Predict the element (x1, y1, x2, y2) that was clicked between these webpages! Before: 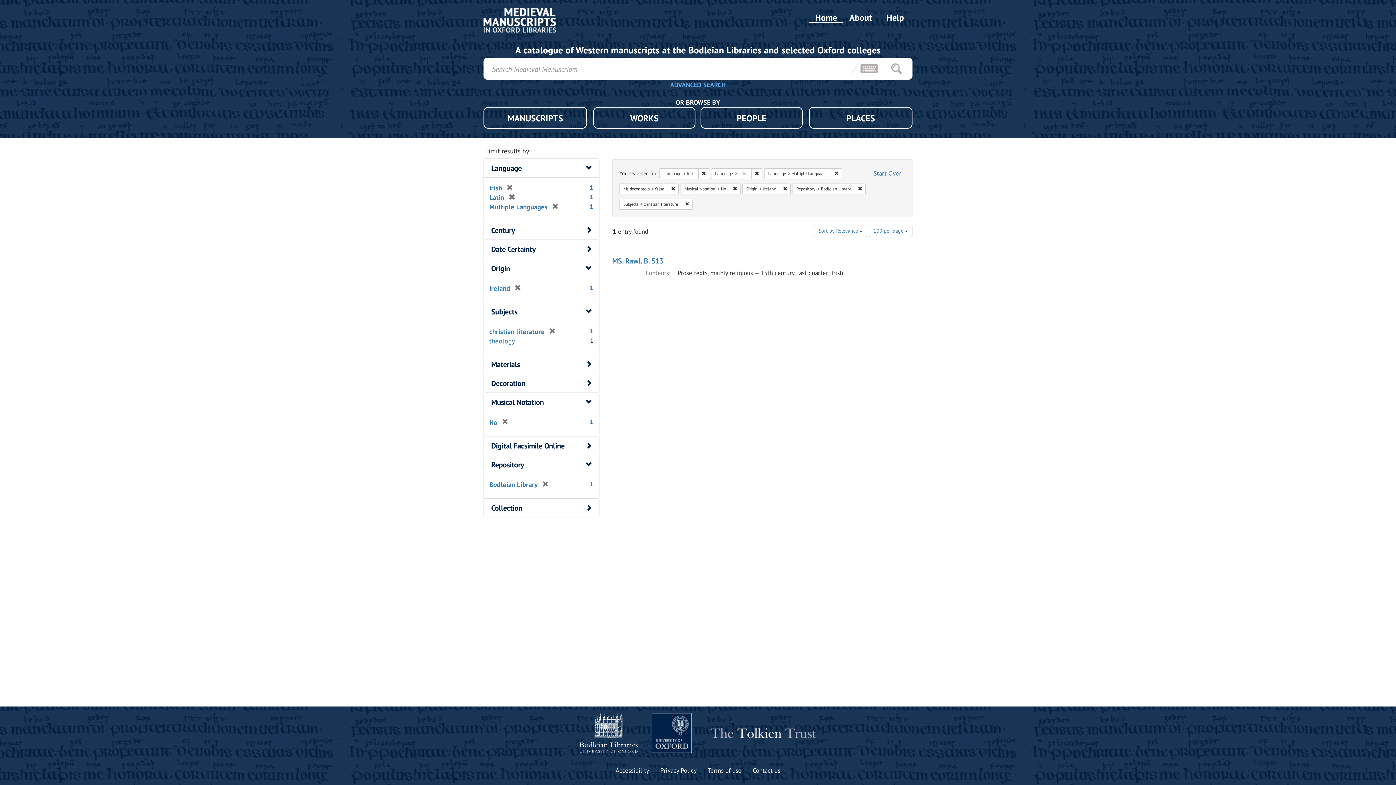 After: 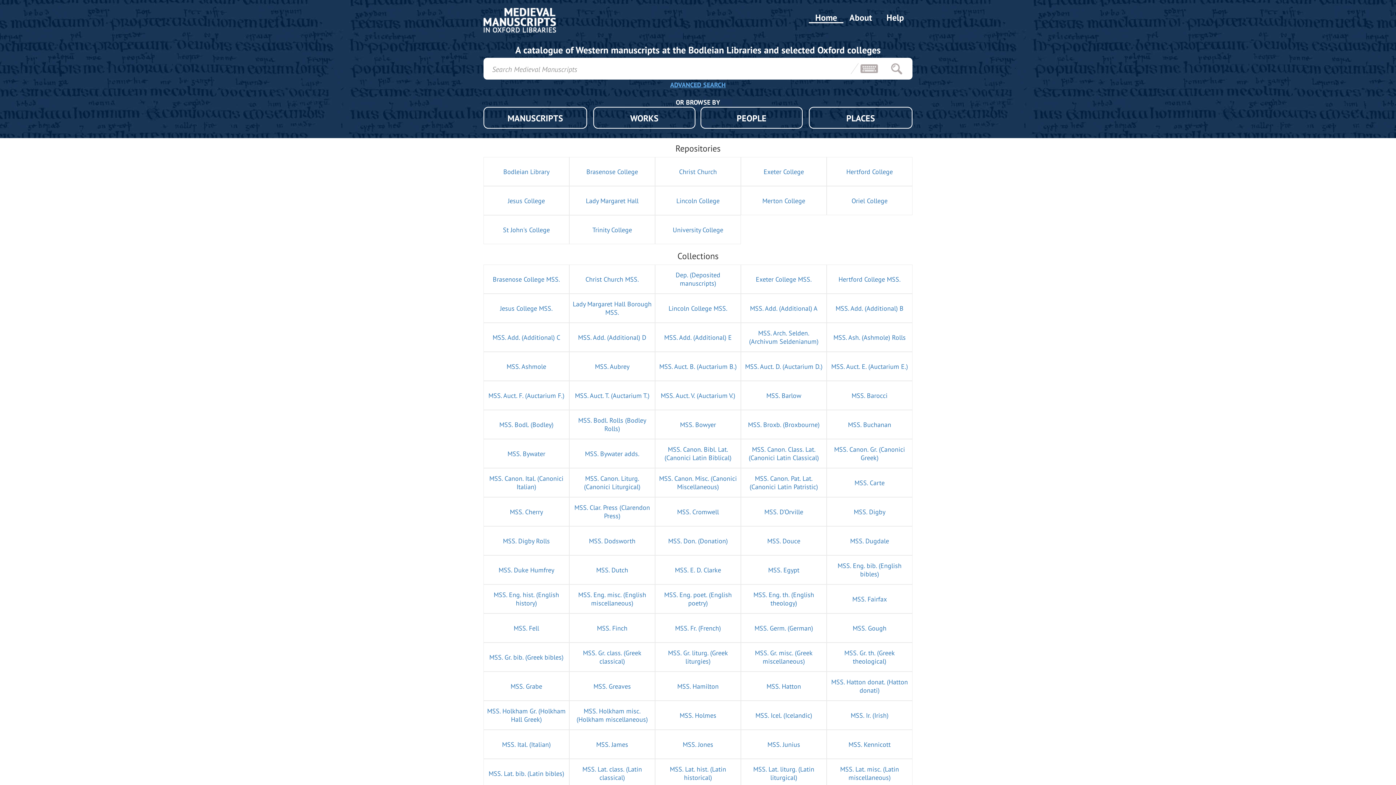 Action: label: Home bbox: (809, 11, 843, 23)